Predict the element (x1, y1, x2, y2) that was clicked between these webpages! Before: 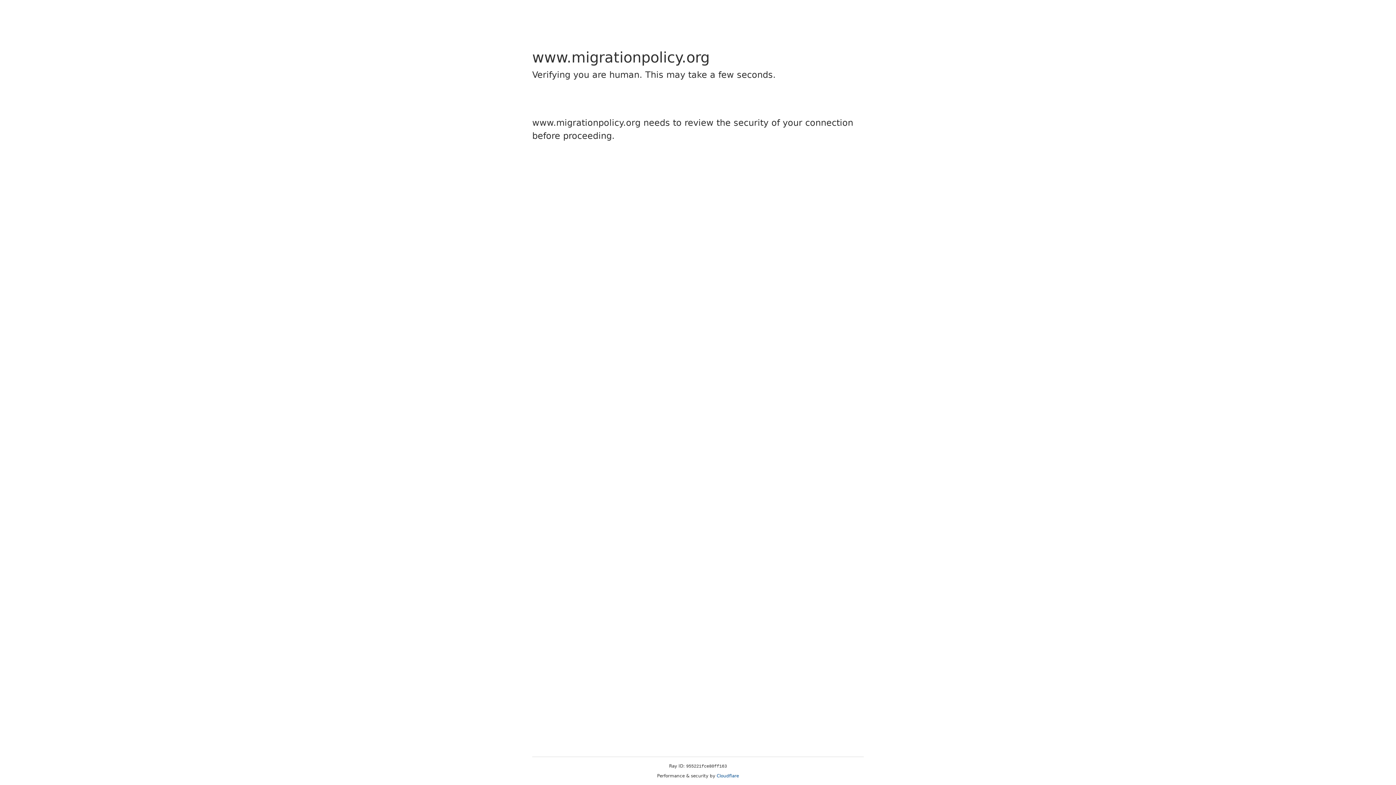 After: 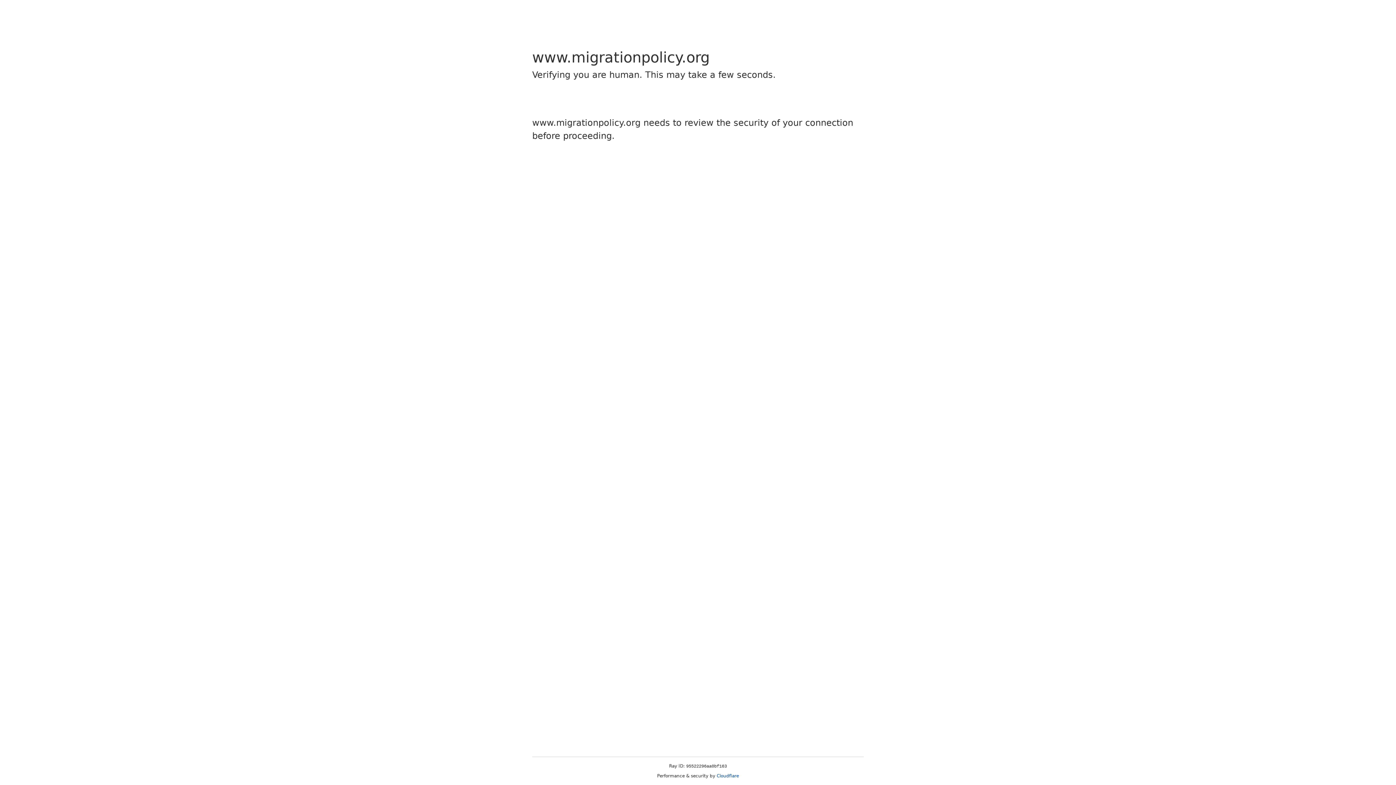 Action: bbox: (716, 773, 739, 778) label: Cloudflare